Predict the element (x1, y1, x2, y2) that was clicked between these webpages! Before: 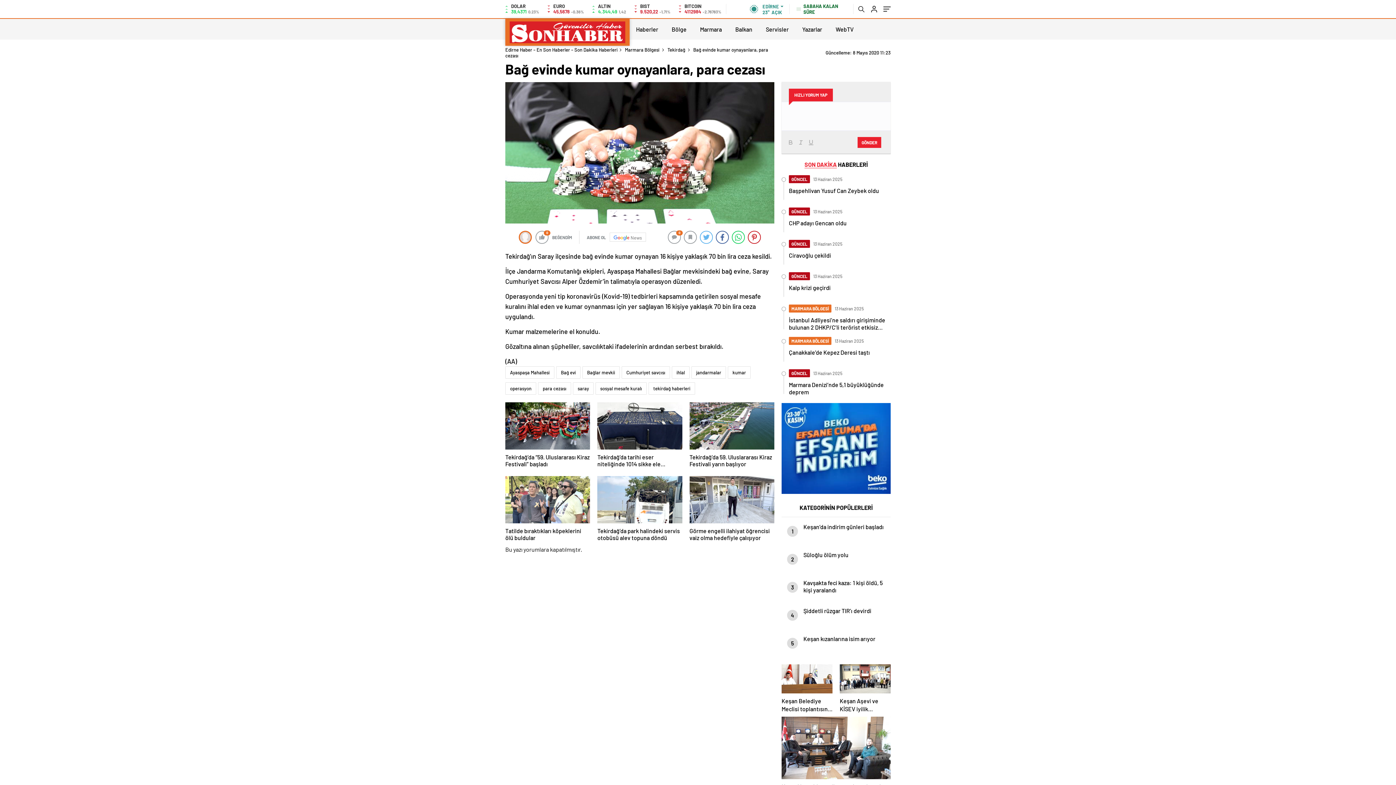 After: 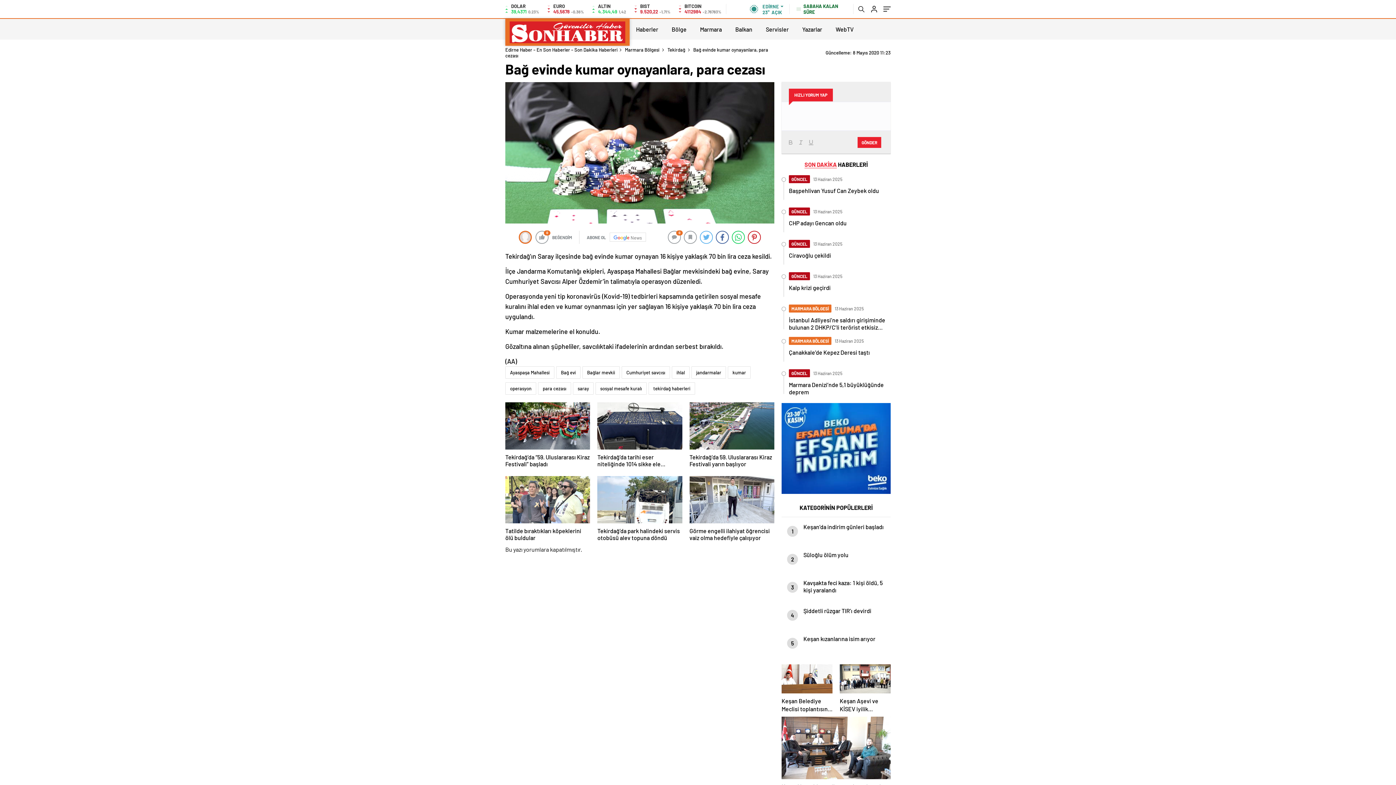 Action: bbox: (781, 403, 890, 494)